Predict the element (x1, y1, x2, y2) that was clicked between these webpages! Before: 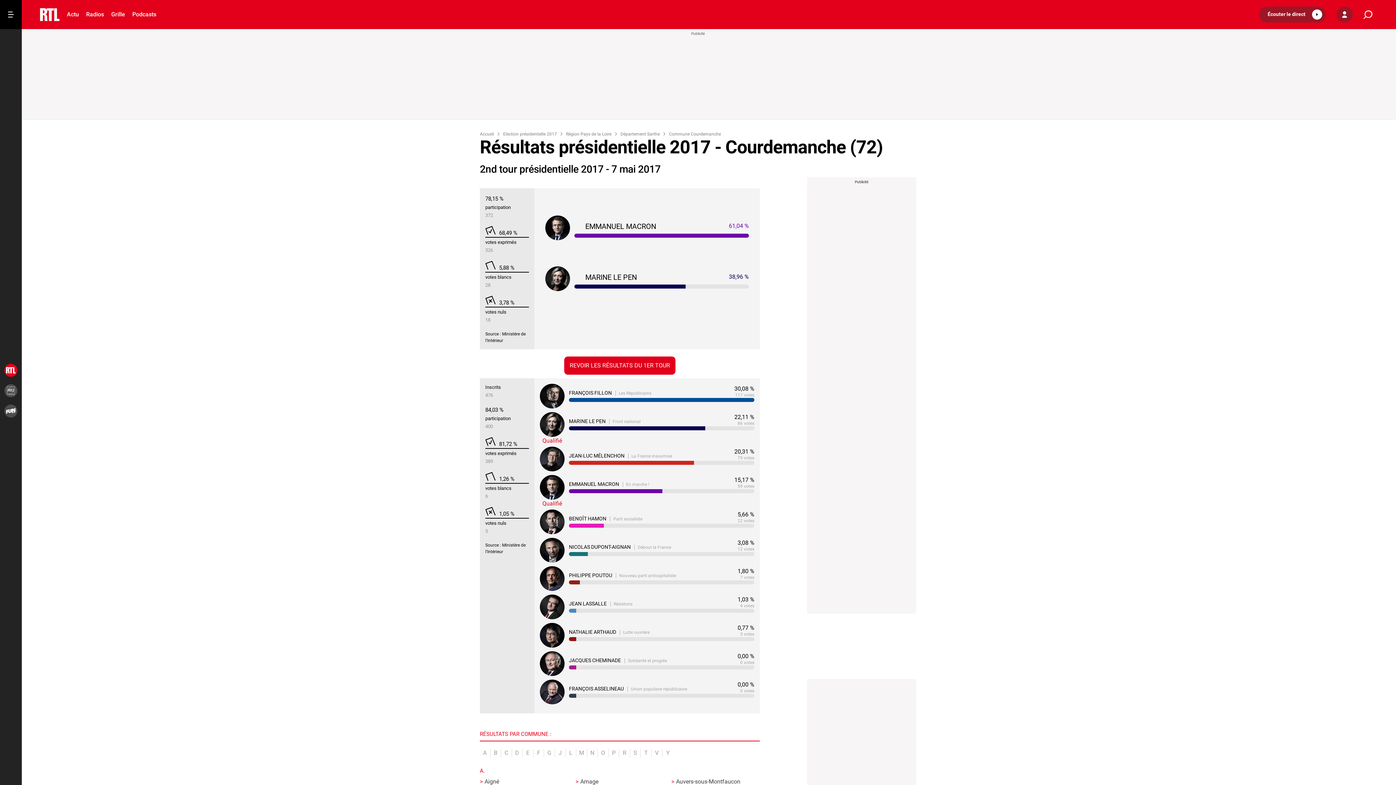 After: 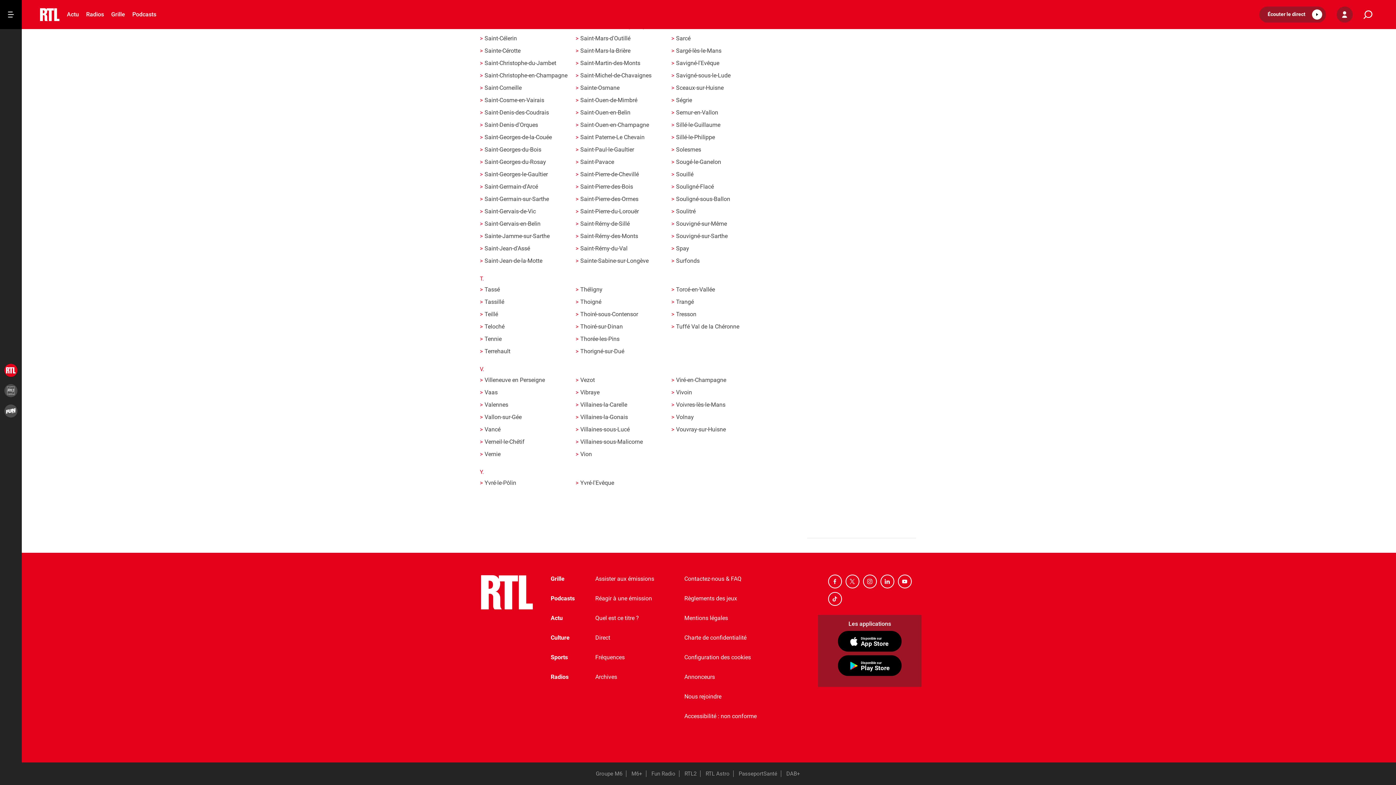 Action: bbox: (662, 749, 673, 757) label: Y